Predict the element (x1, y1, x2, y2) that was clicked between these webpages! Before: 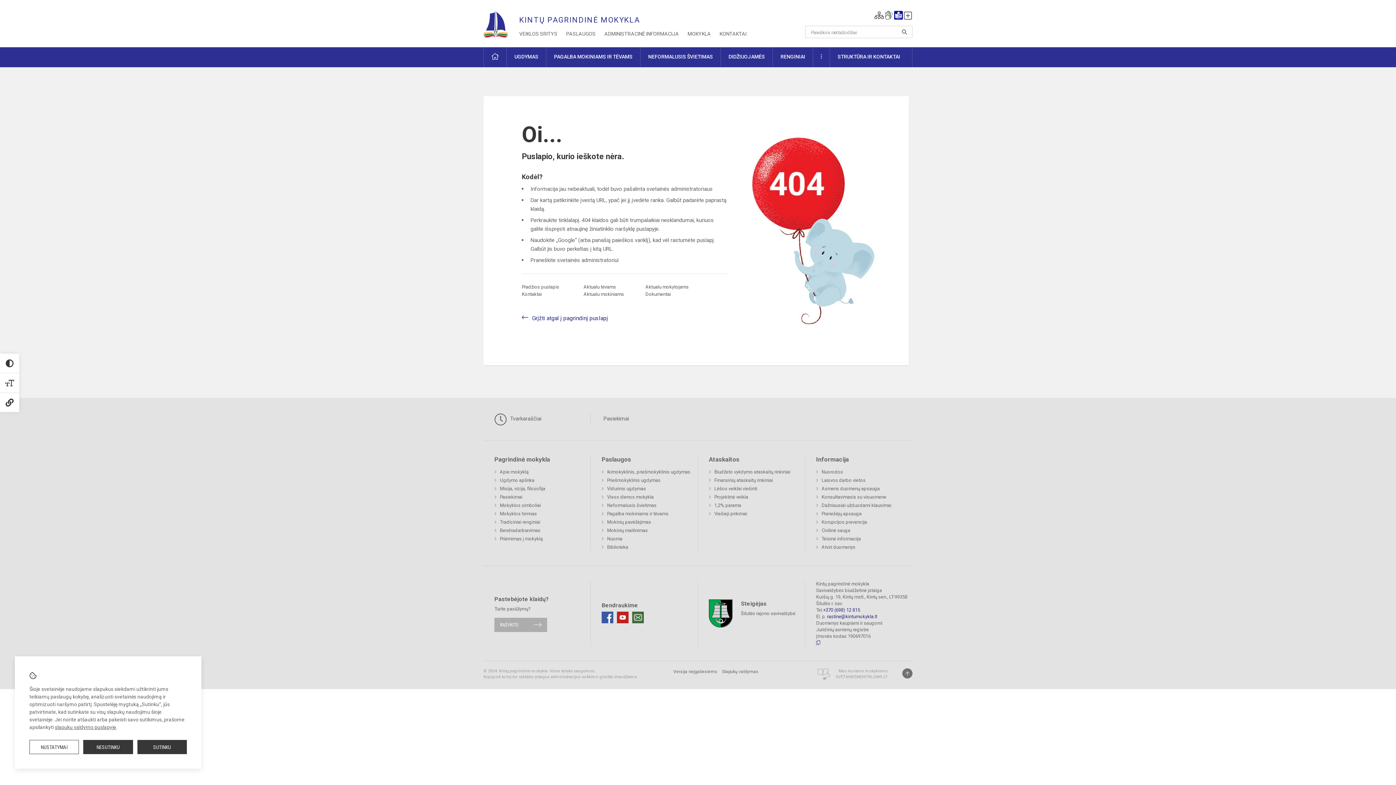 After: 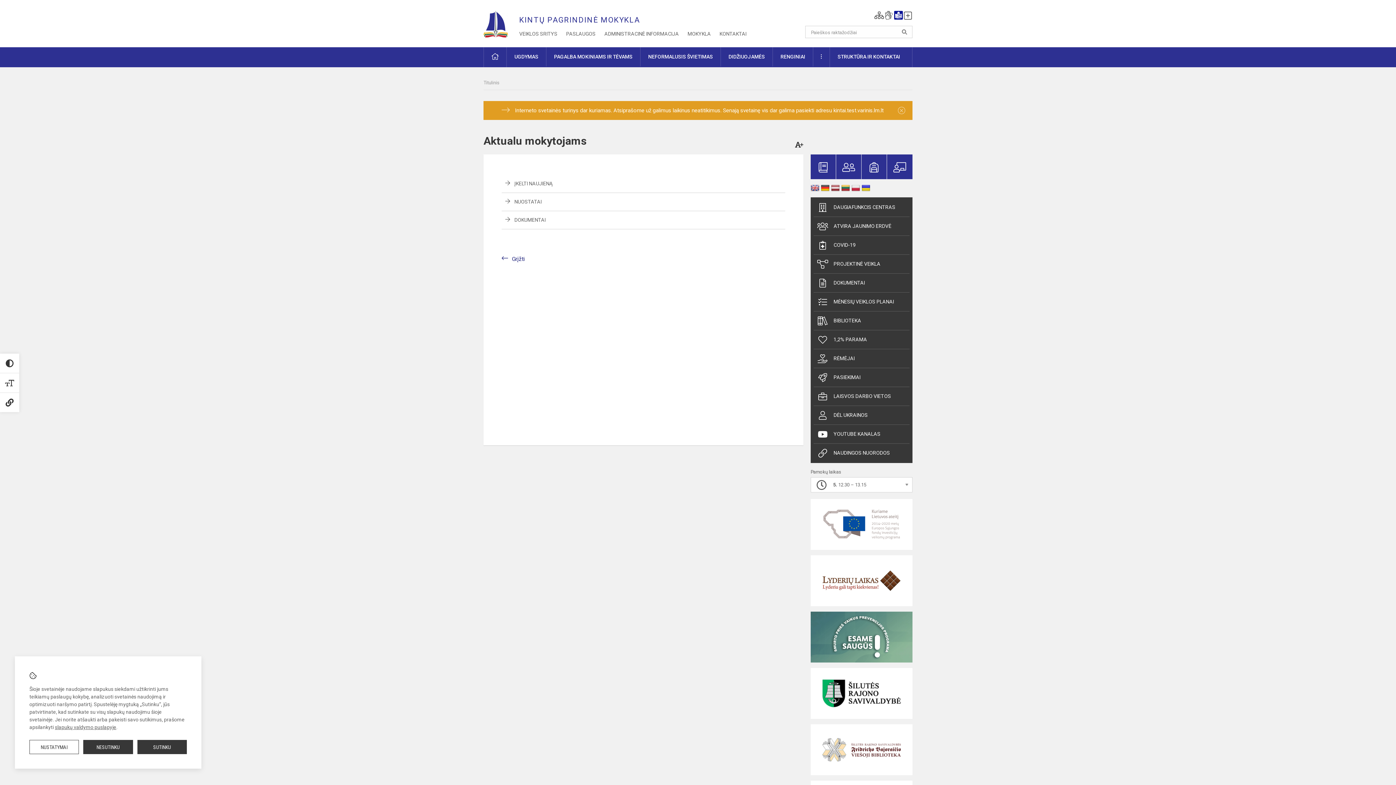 Action: label: Aktualu mokytojams bbox: (645, 284, 688, 289)